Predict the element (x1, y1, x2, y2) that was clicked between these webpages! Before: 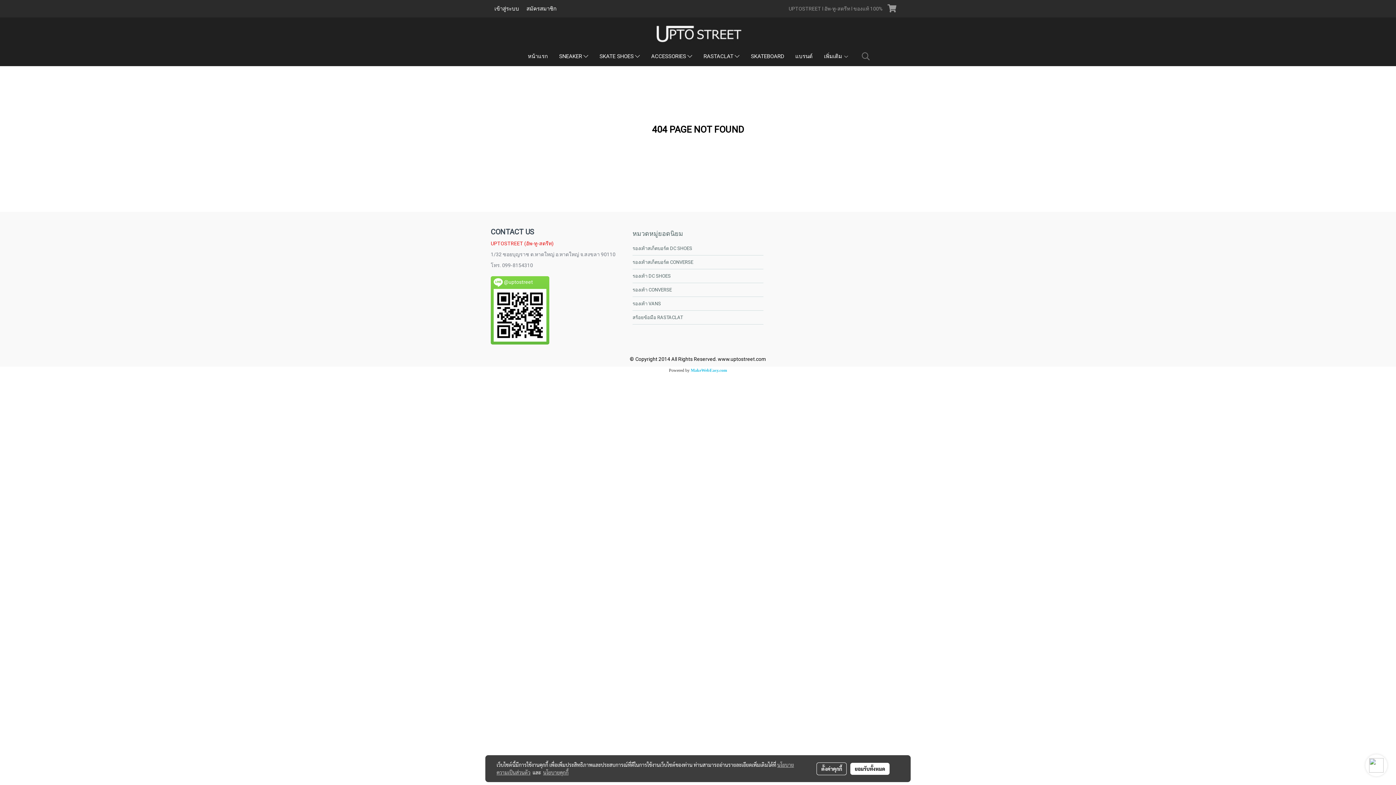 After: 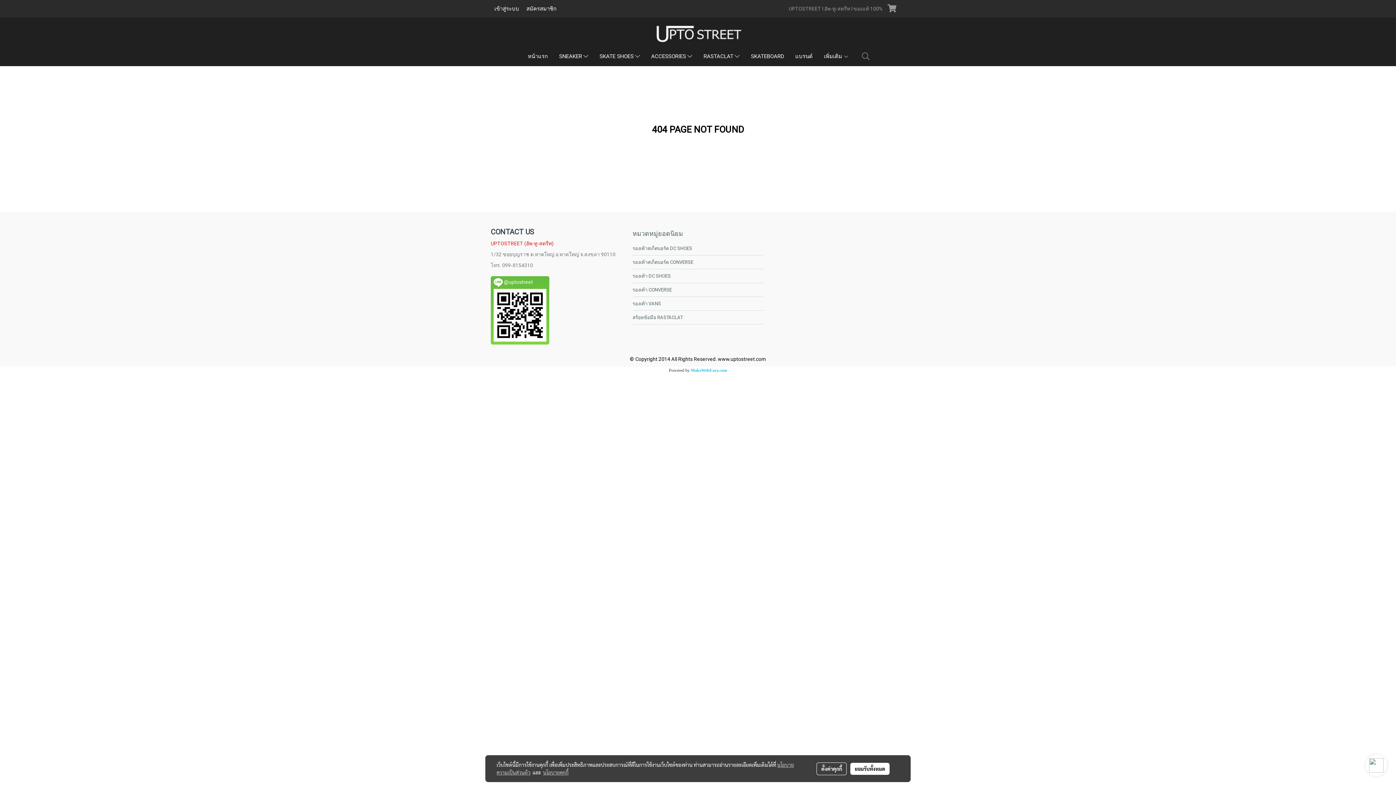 Action: bbox: (490, 276, 549, 344) label:  @uptostreet